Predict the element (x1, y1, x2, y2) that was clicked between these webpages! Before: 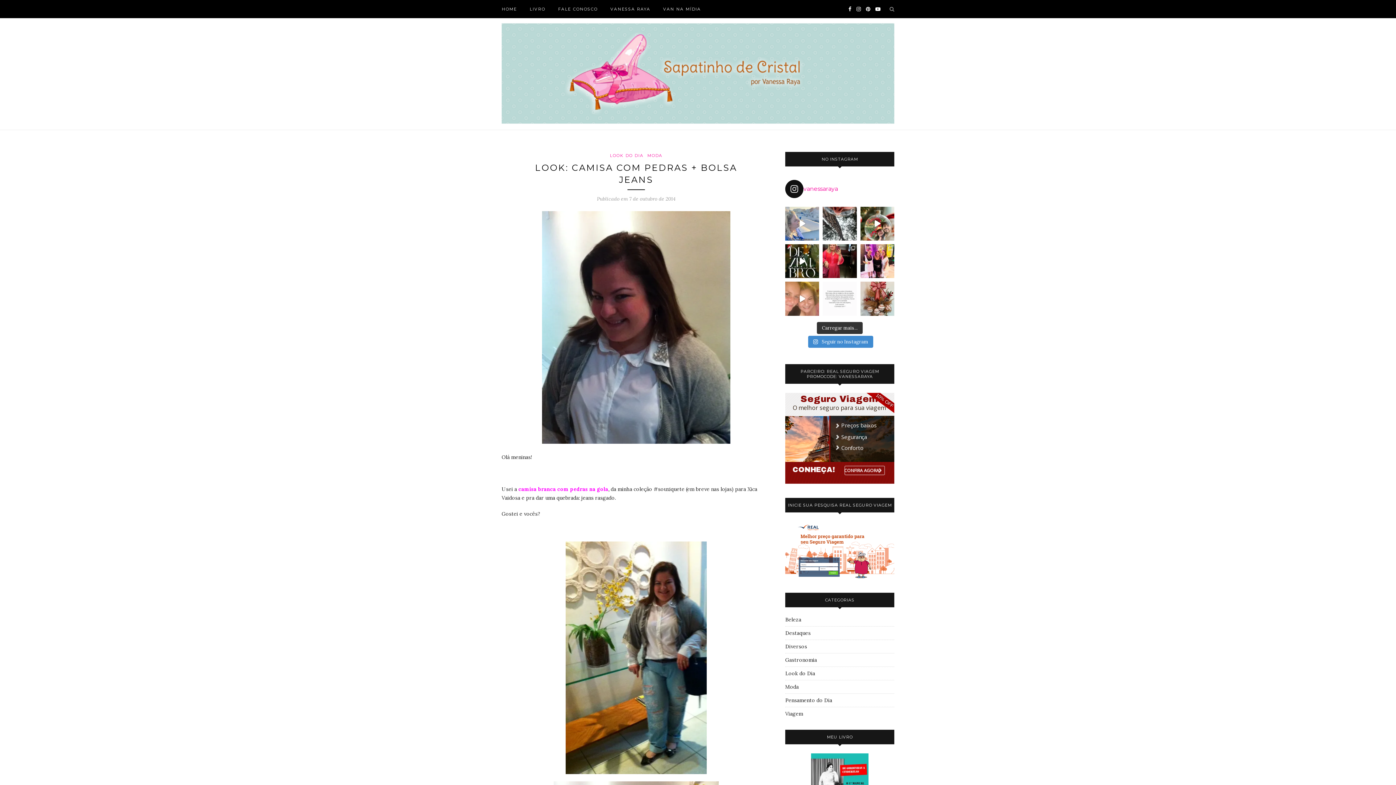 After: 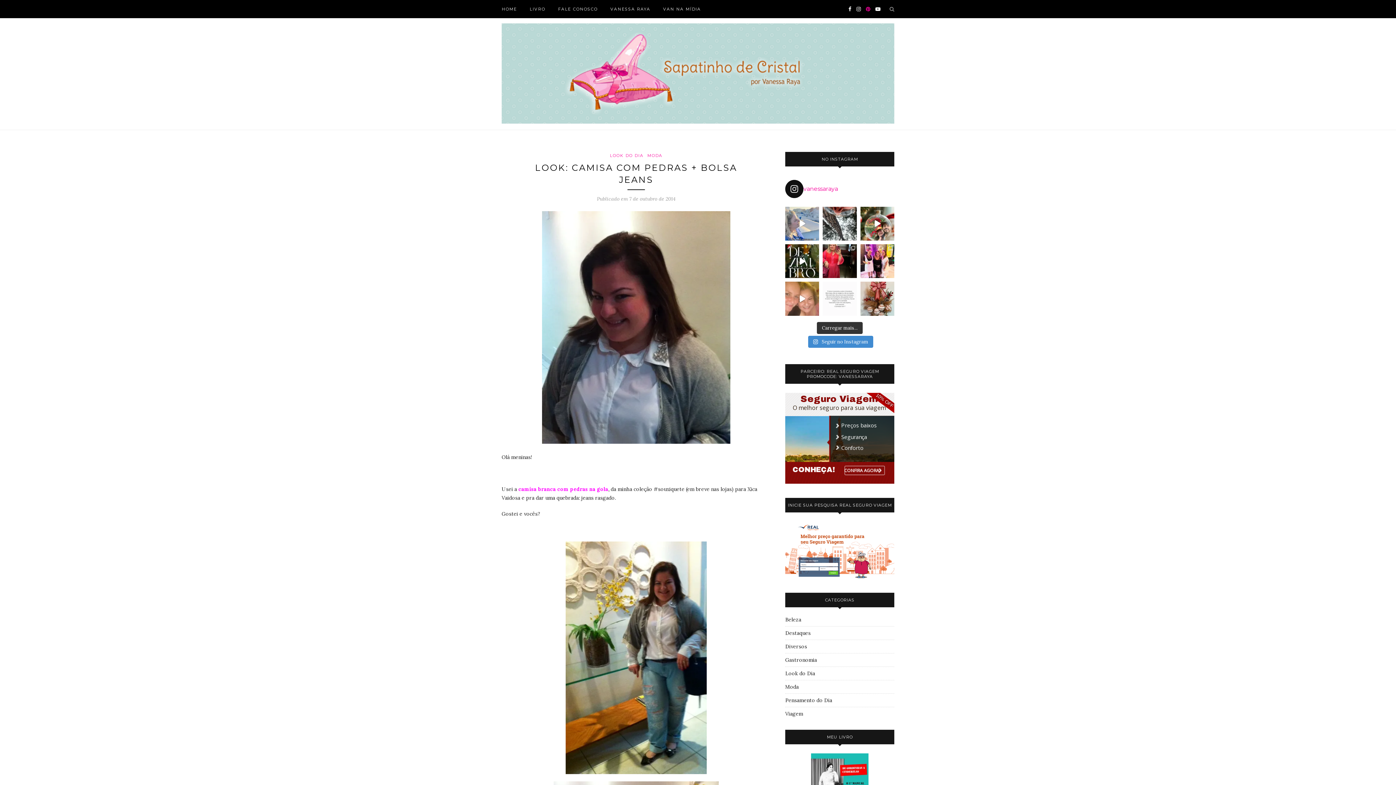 Action: bbox: (866, 0, 870, 18)